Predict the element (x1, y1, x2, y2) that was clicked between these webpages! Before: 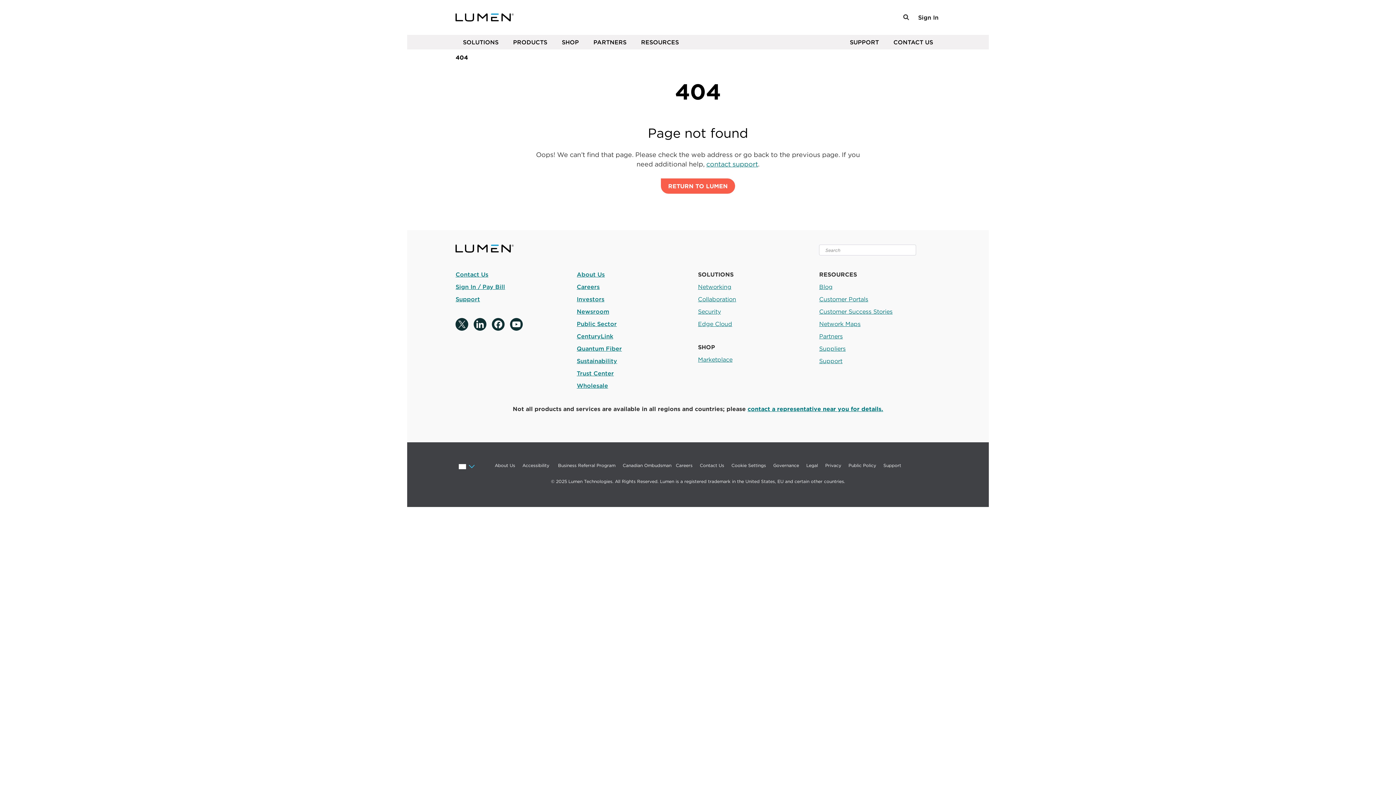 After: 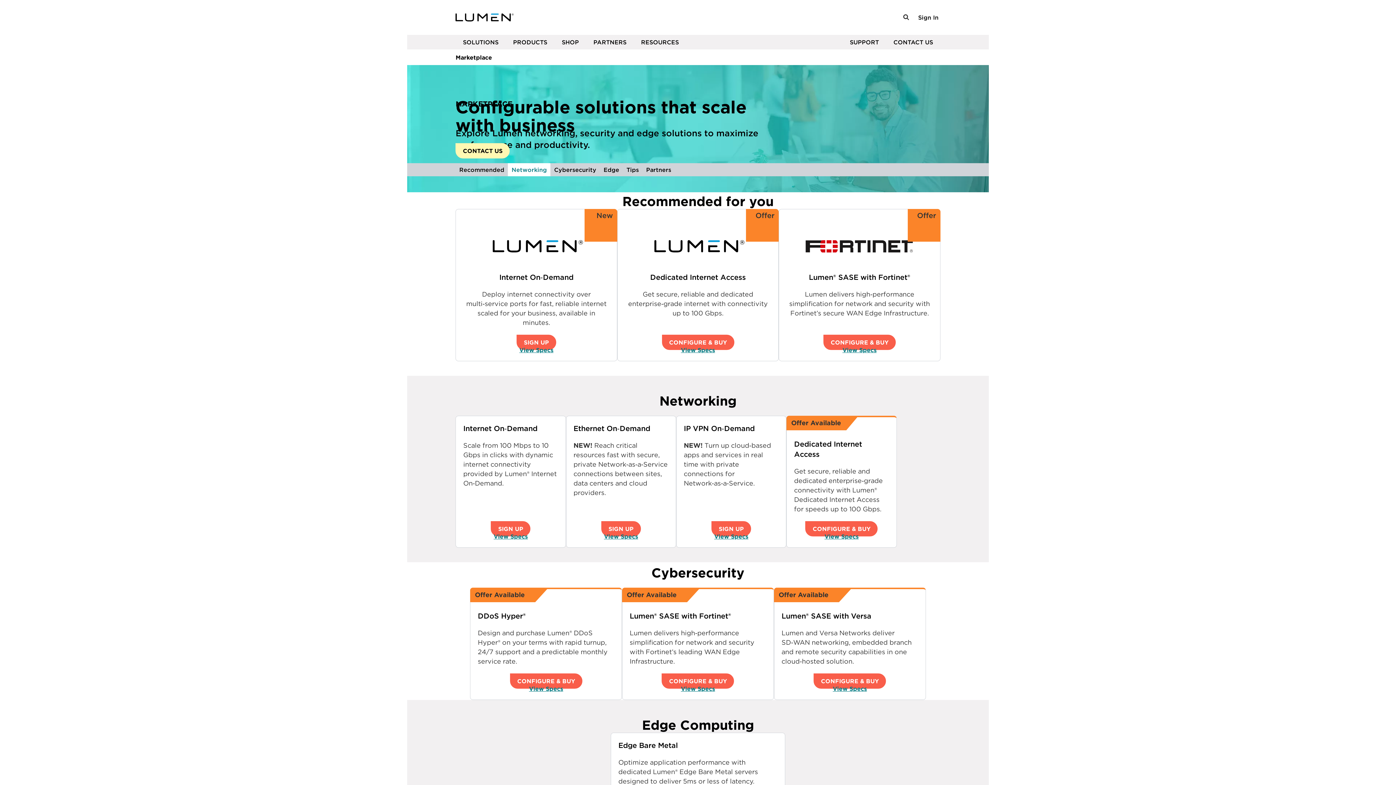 Action: label: Marketplace bbox: (698, 356, 732, 363)